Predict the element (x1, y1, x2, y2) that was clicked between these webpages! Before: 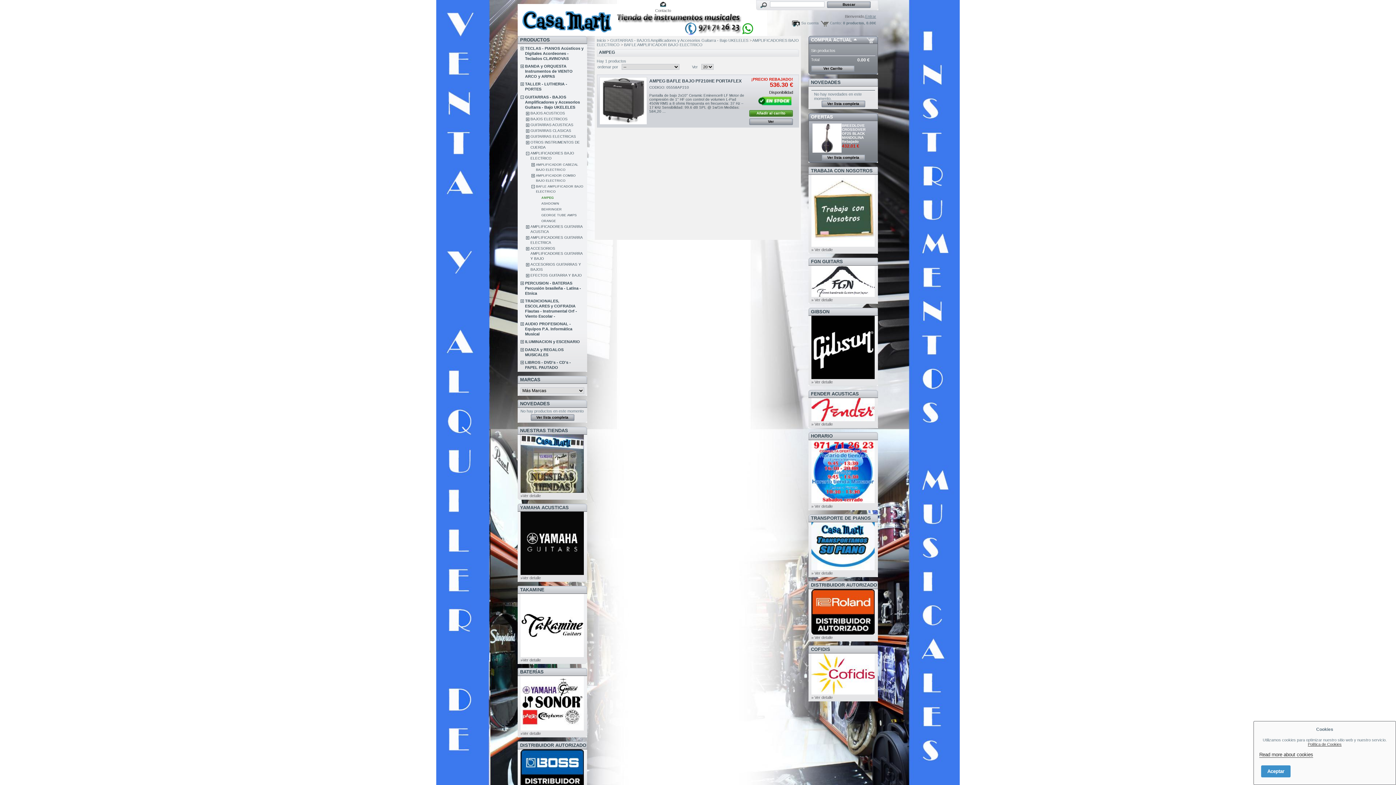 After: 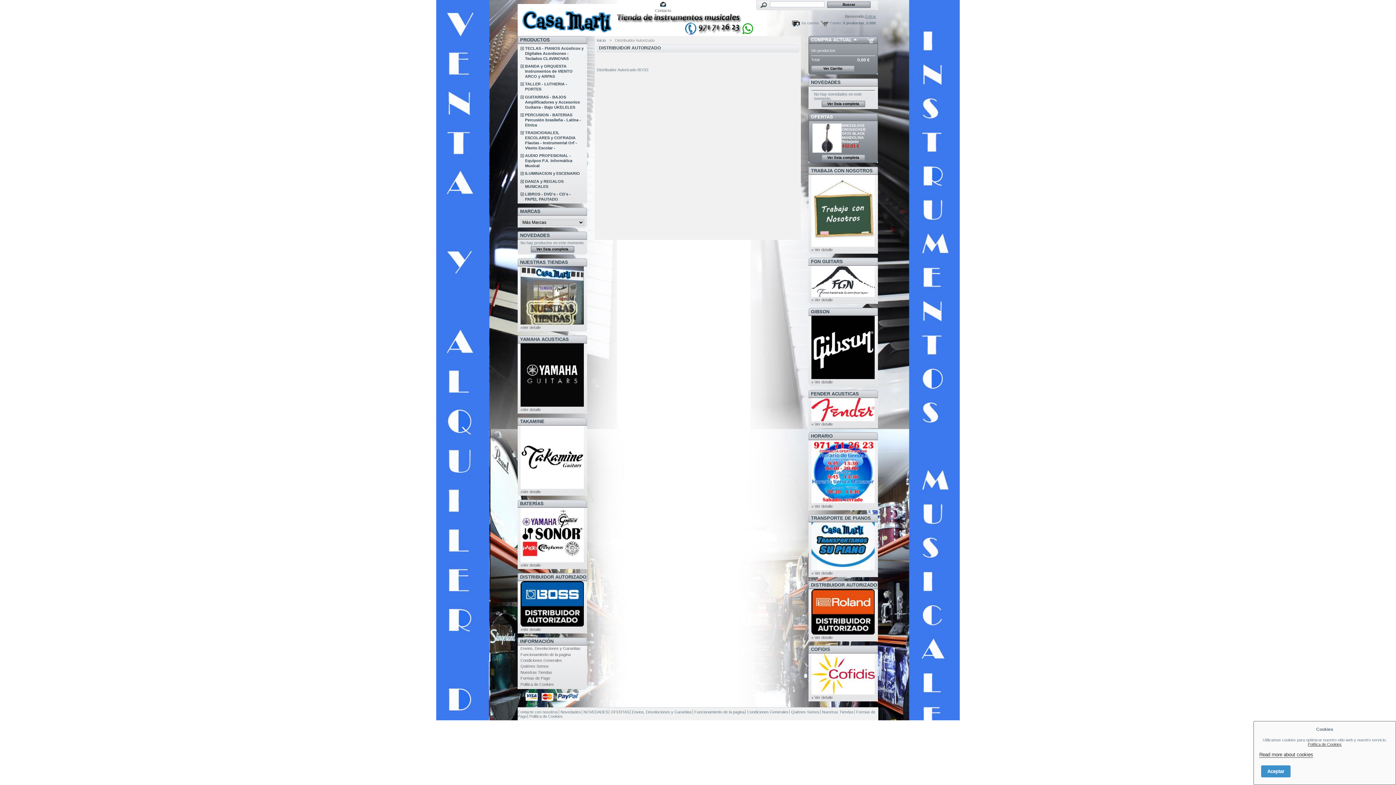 Action: bbox: (520, 742, 586, 748) label: DISTRIBUIDOR AUTORIZADO